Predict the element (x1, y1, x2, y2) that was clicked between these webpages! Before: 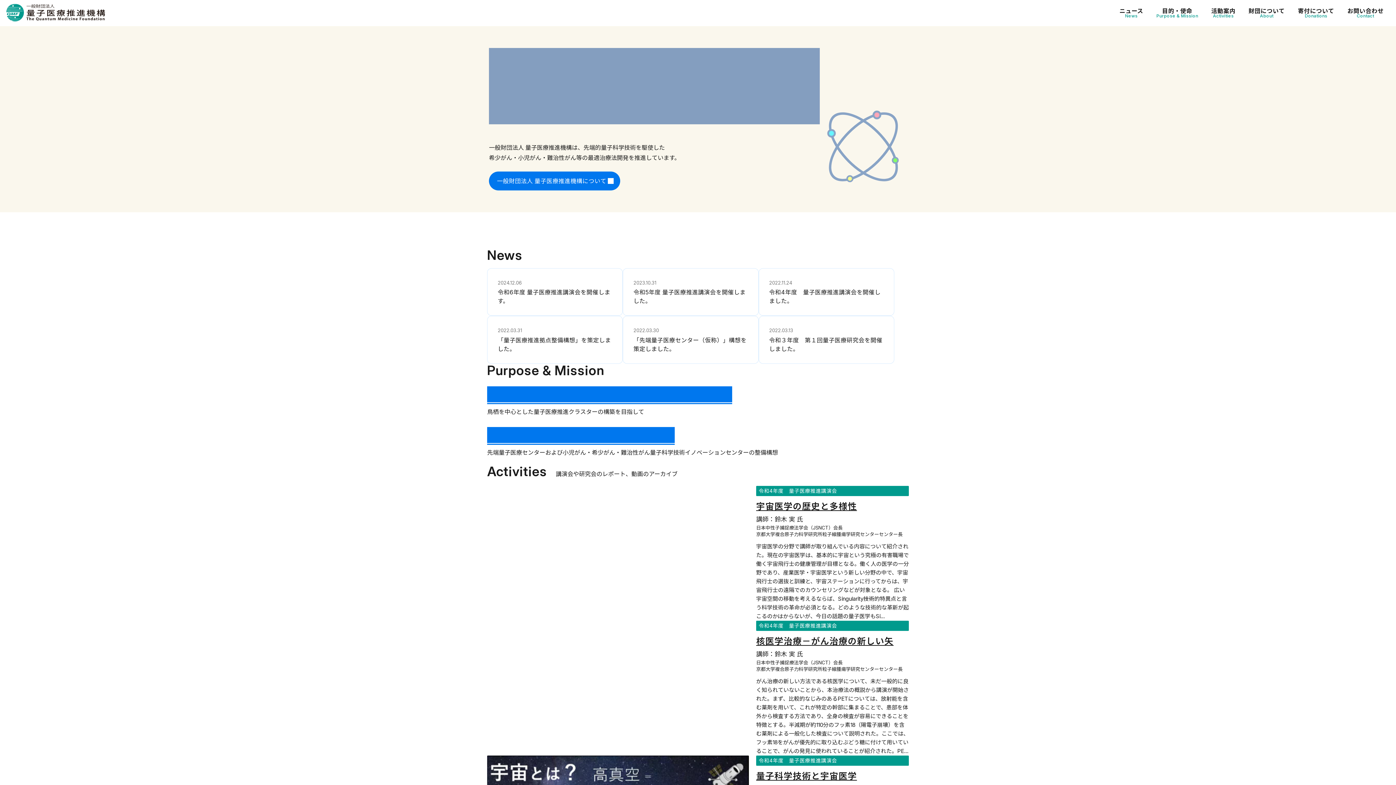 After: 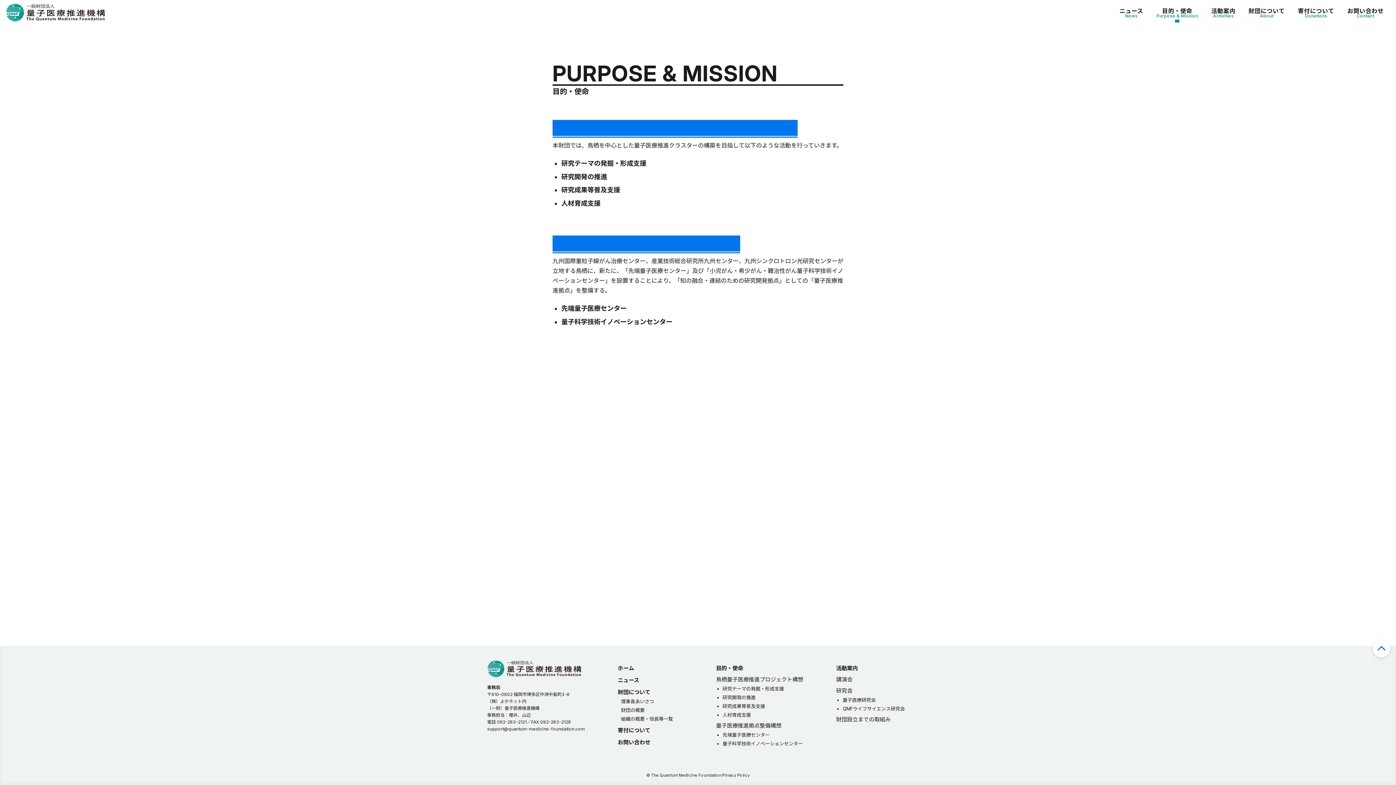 Action: label: 目的・使命
Purpose & Mission bbox: (1150, 2, 1205, 23)